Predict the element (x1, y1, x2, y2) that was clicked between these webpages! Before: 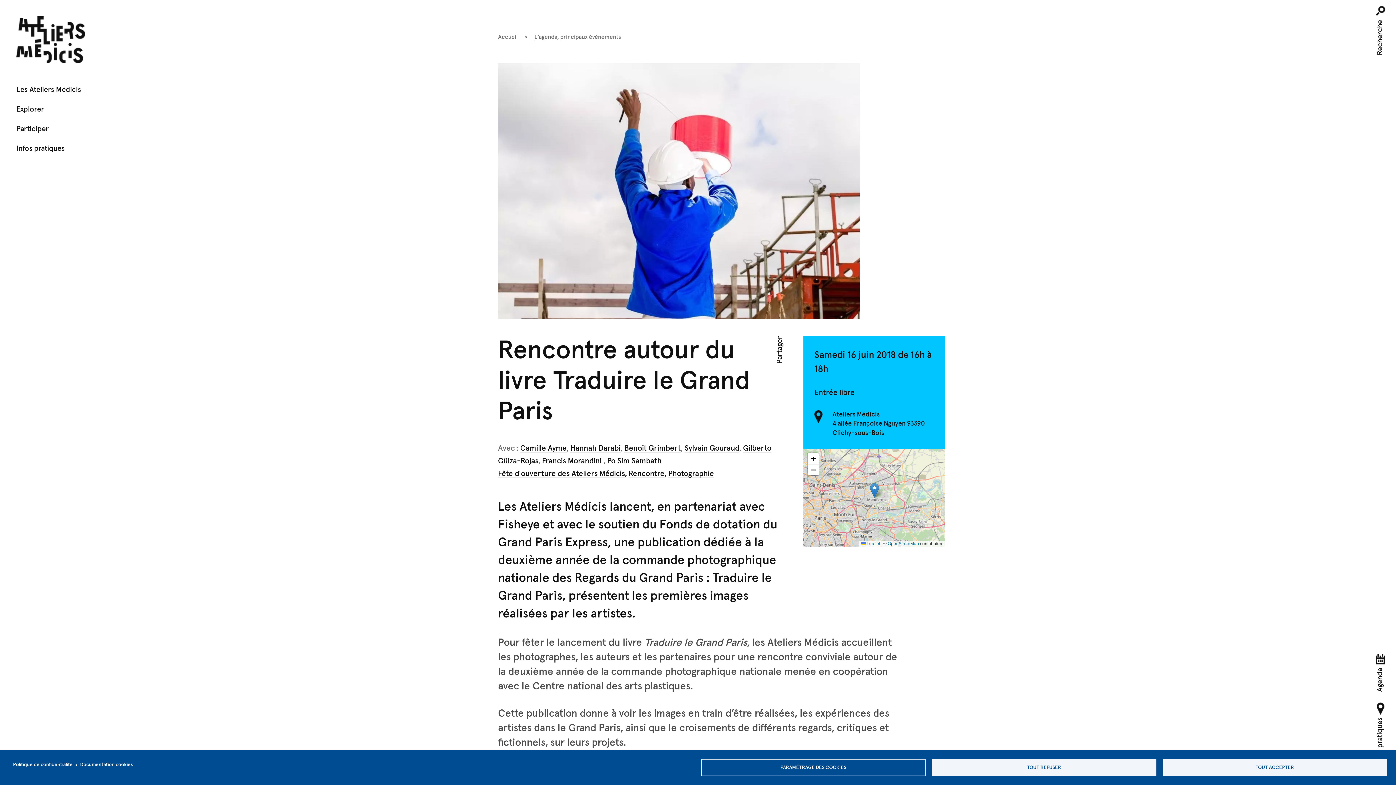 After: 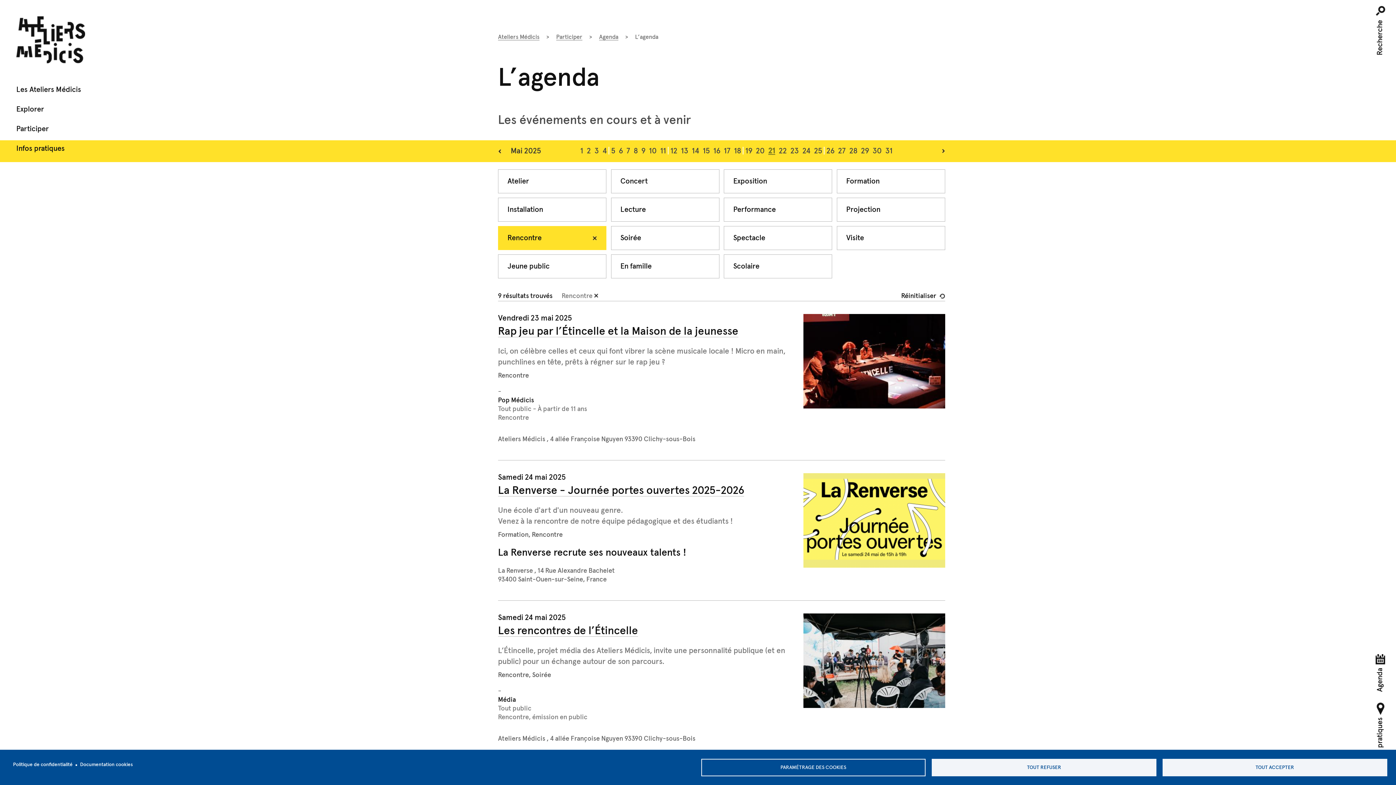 Action: label: Rencontre bbox: (628, 470, 664, 478)